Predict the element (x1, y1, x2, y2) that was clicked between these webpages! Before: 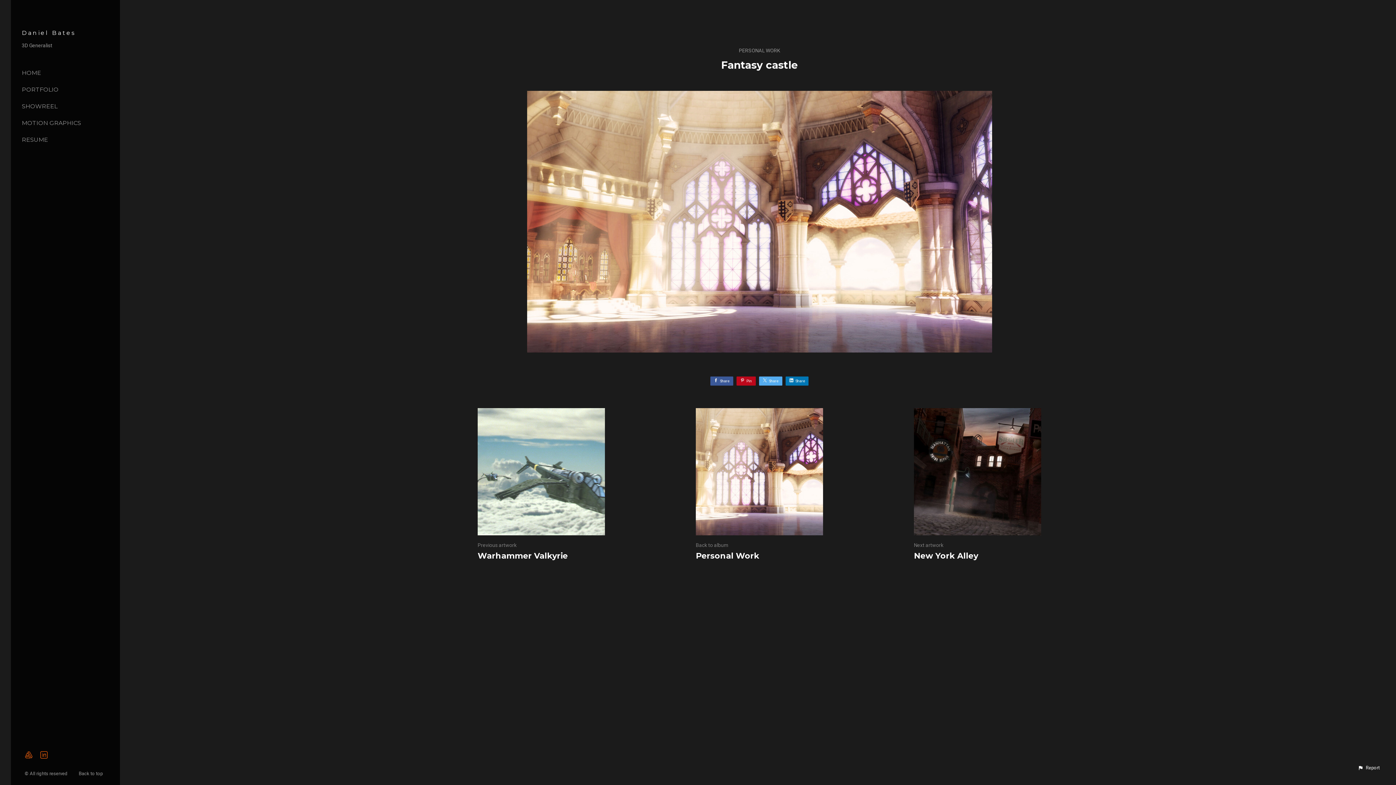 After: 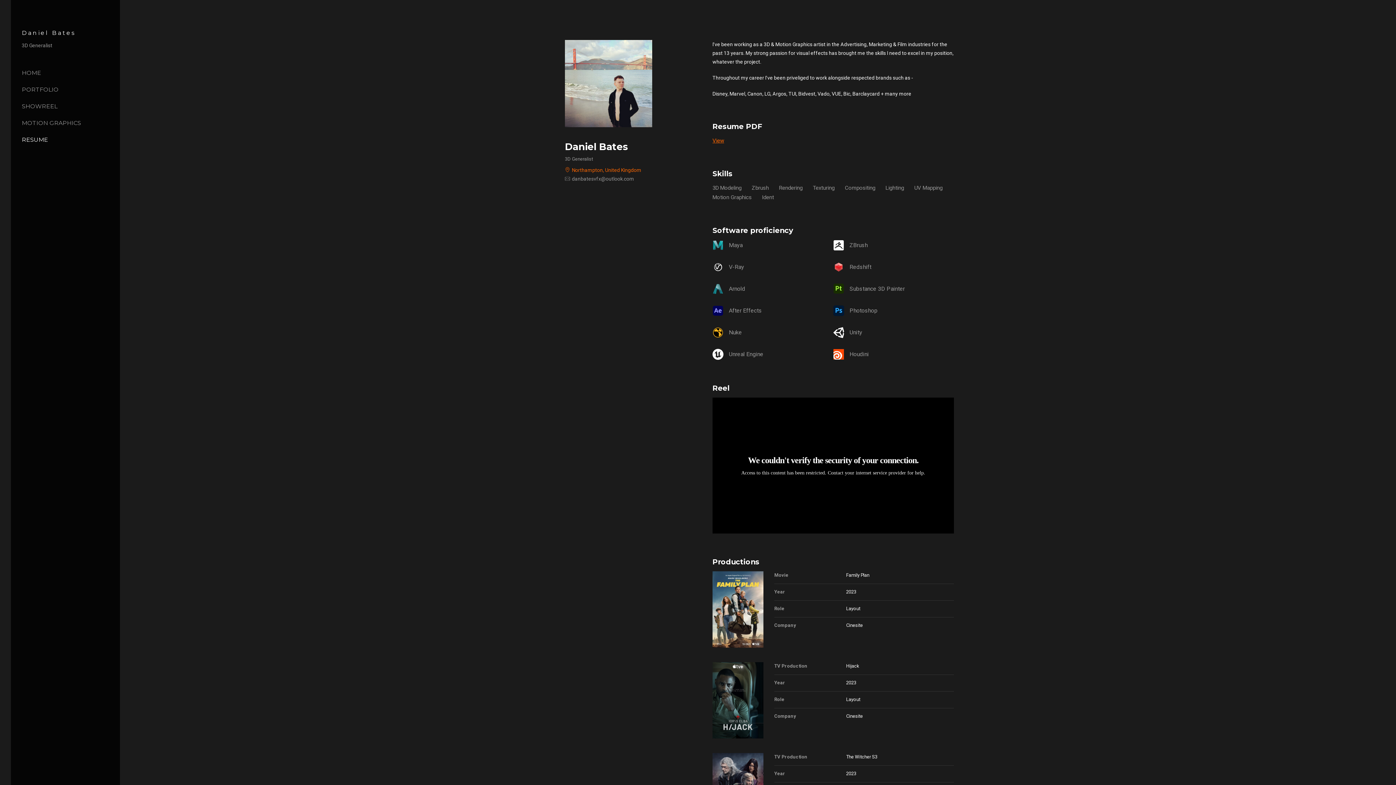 Action: label: RESUME bbox: (21, 136, 48, 143)